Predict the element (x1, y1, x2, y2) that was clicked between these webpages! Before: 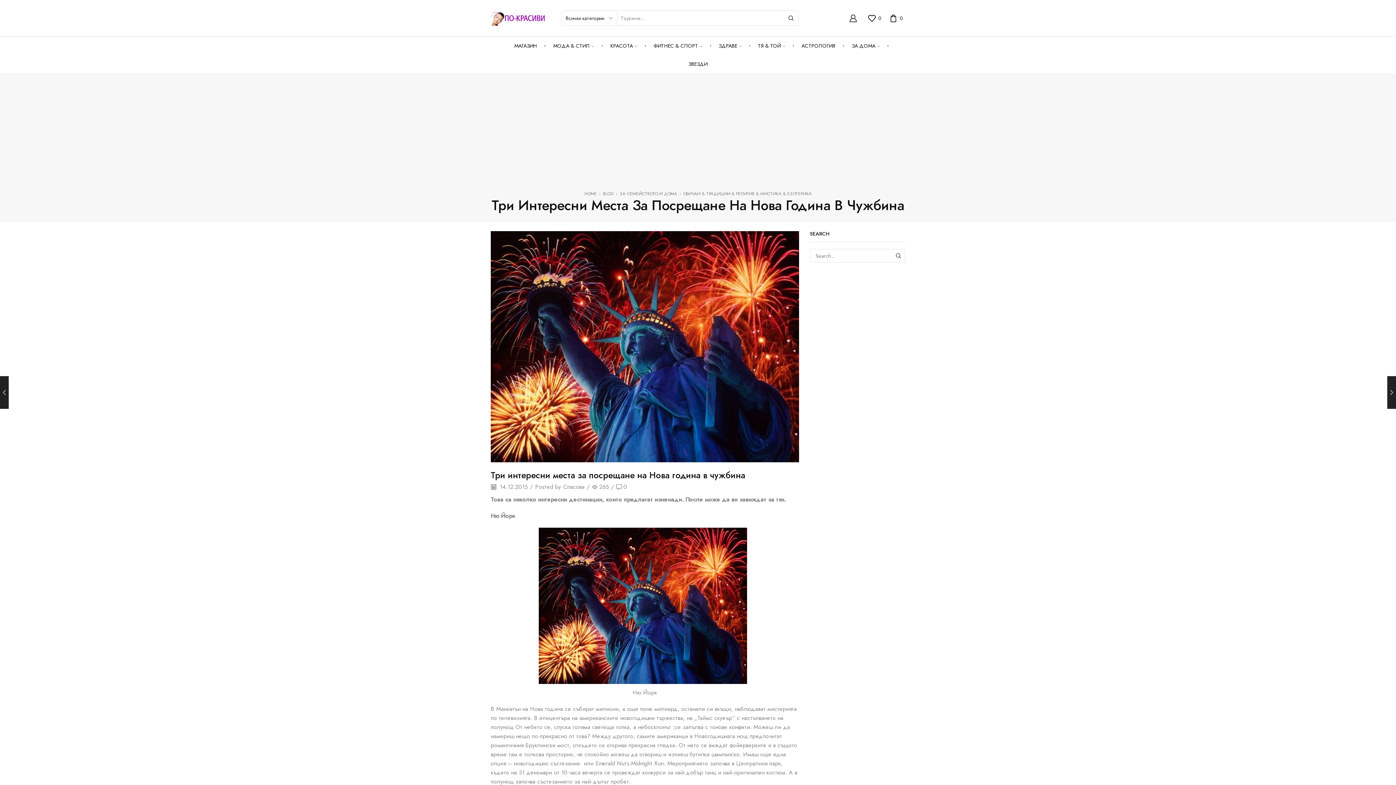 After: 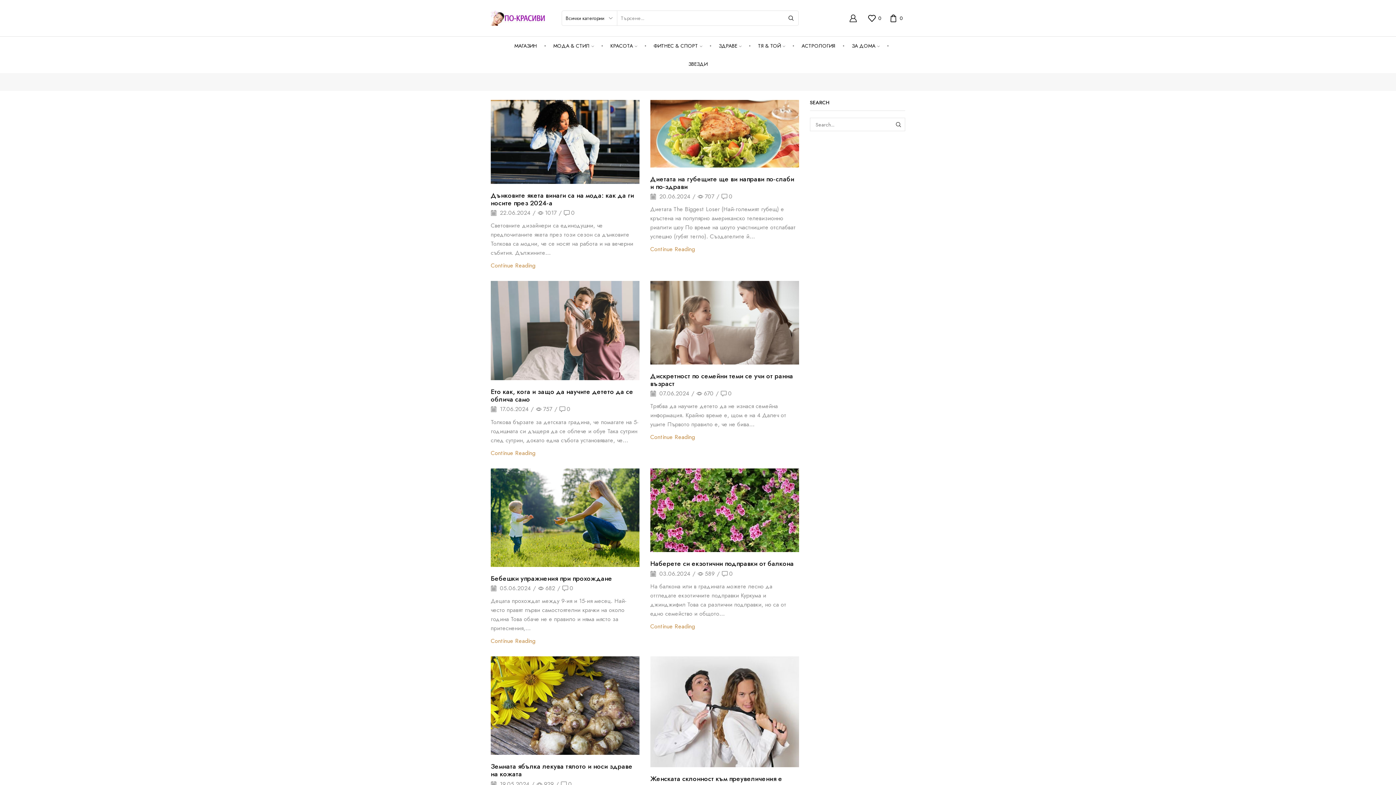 Action: bbox: (889, 14, 905, 22) label: 0